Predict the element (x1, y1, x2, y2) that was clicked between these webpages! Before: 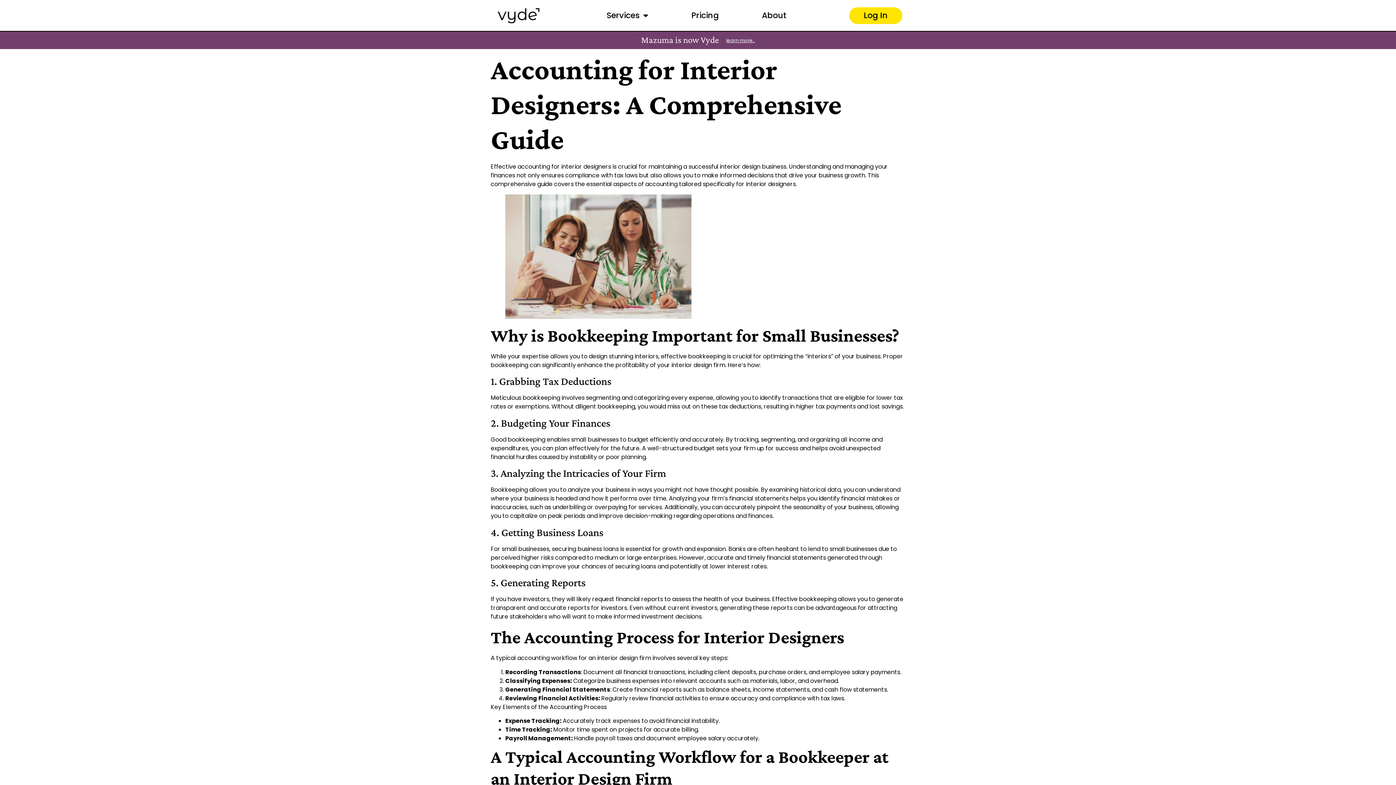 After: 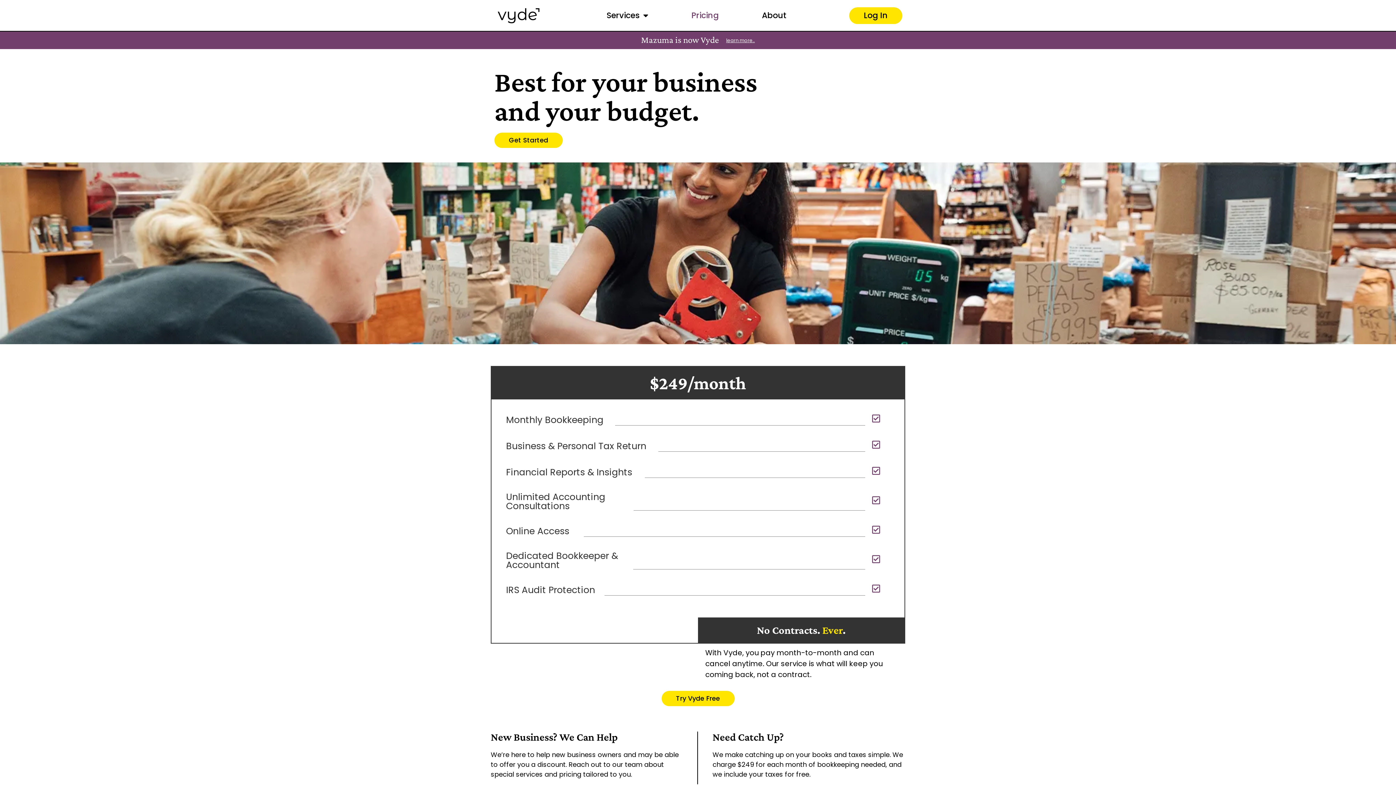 Action: bbox: (679, 8, 731, 22) label: Pricing